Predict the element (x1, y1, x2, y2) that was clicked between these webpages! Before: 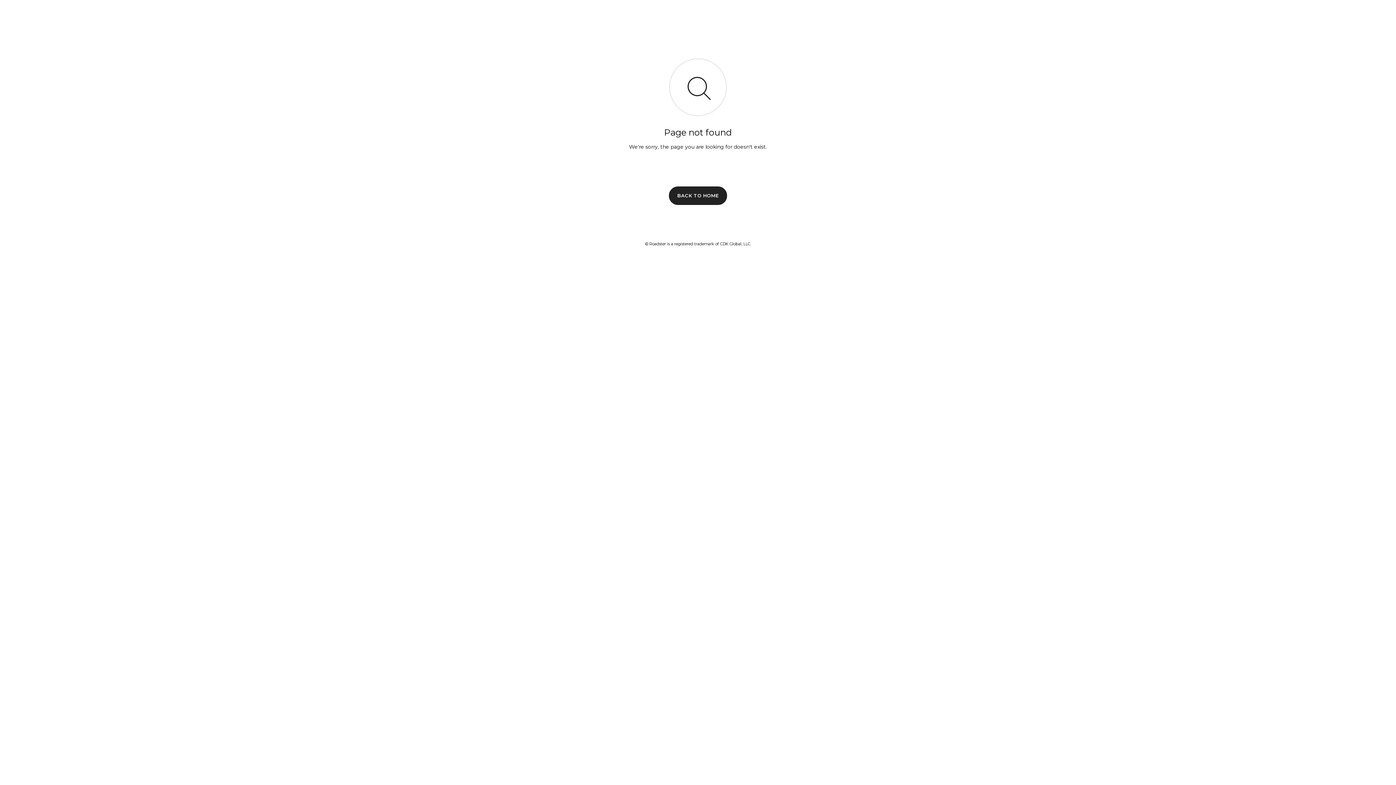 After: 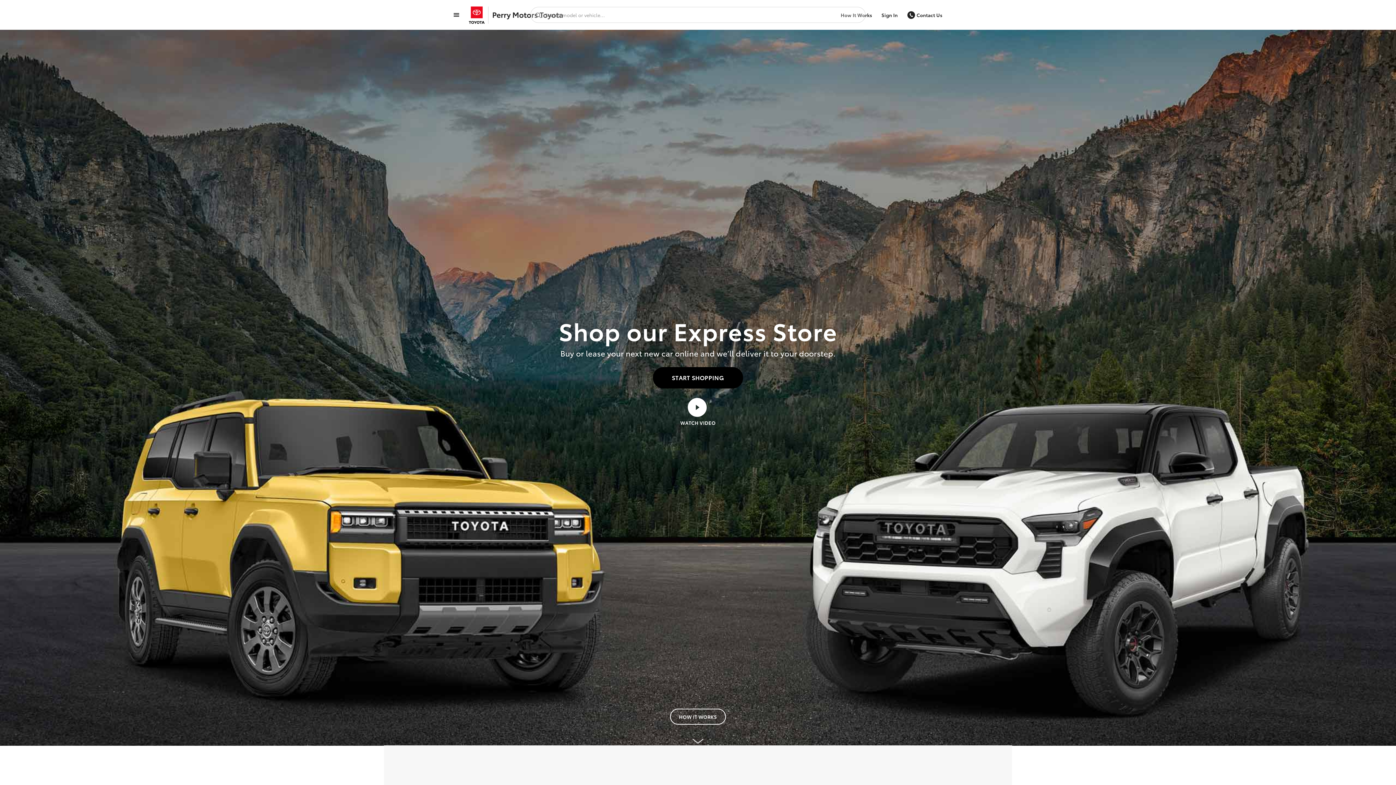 Action: bbox: (669, 186, 727, 204) label: BACK TO HOME